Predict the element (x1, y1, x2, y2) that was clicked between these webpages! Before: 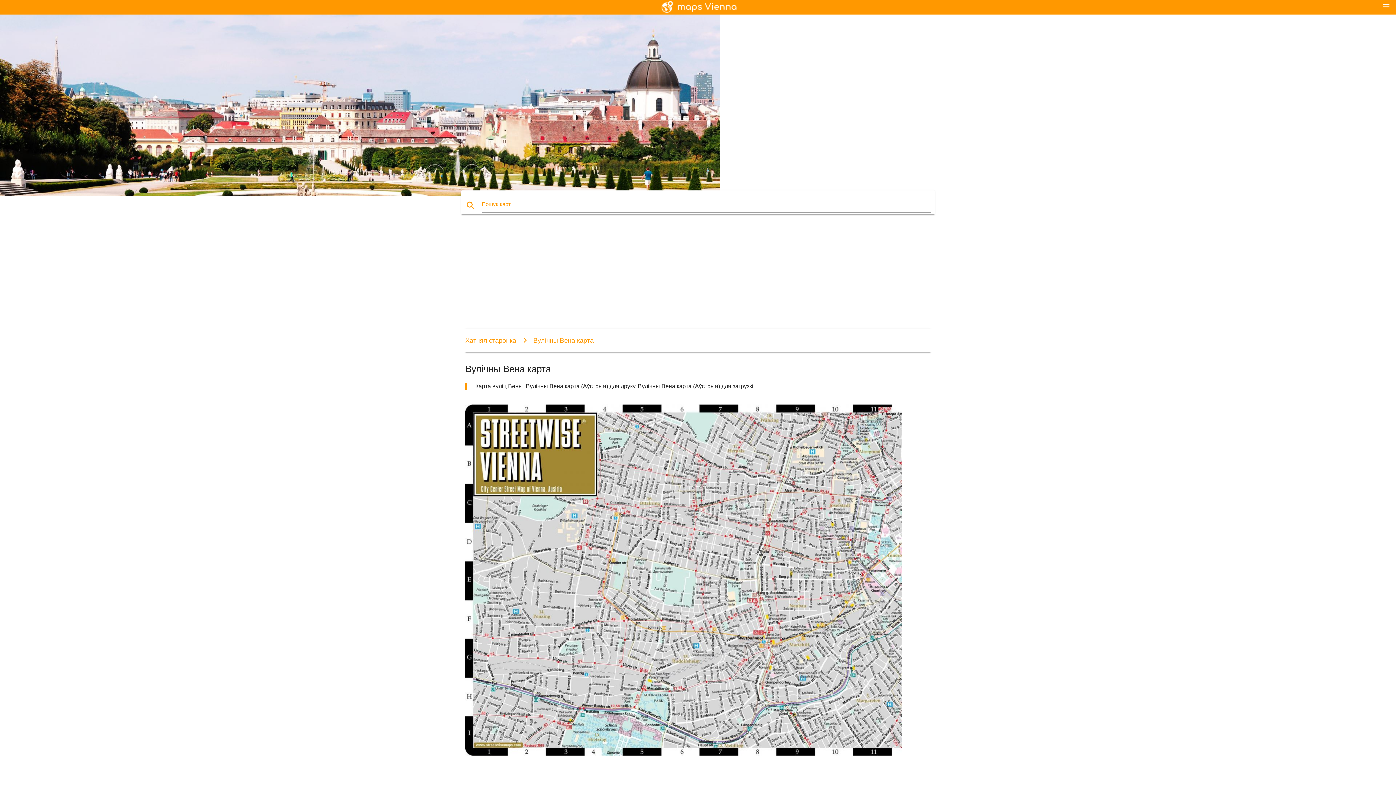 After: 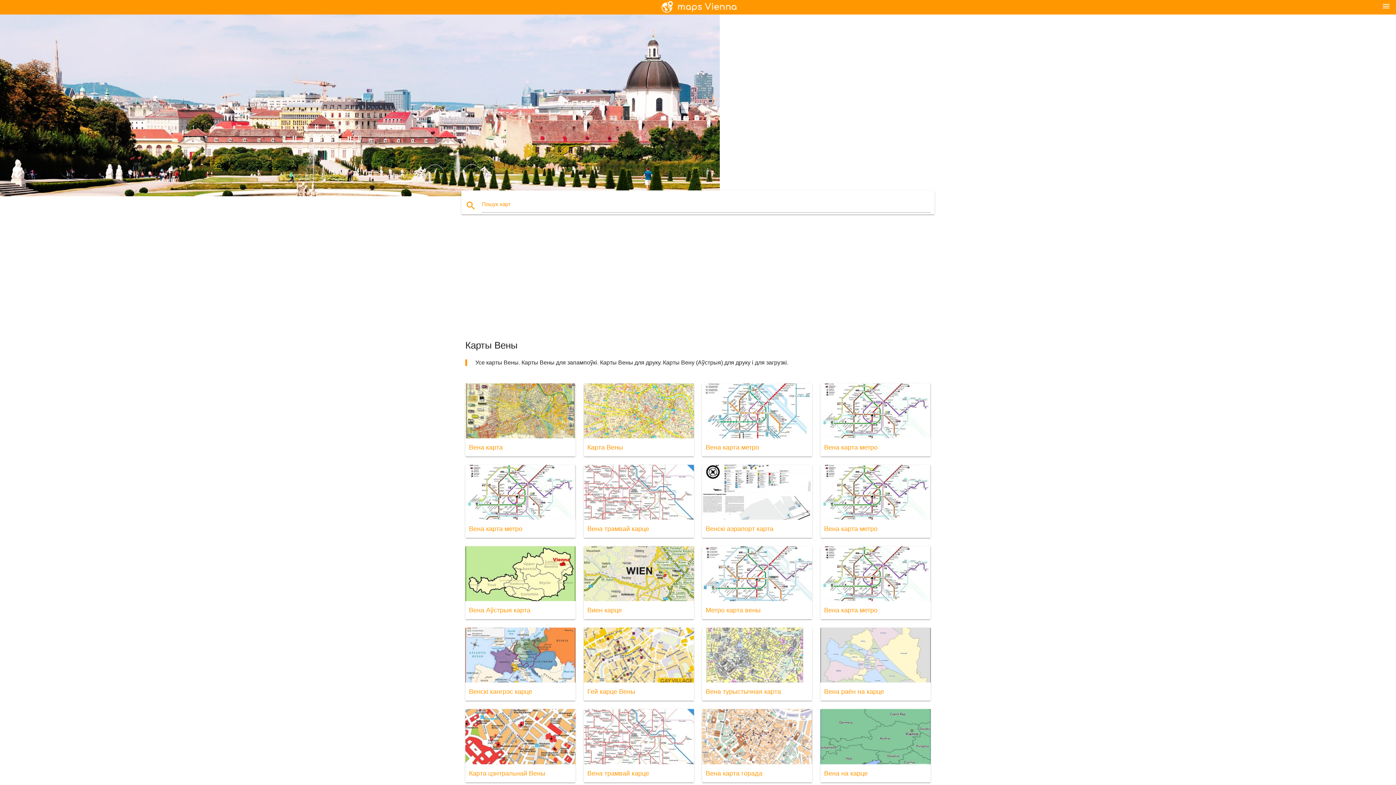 Action: label: Хатняя старонка bbox: (465, 336, 516, 344)